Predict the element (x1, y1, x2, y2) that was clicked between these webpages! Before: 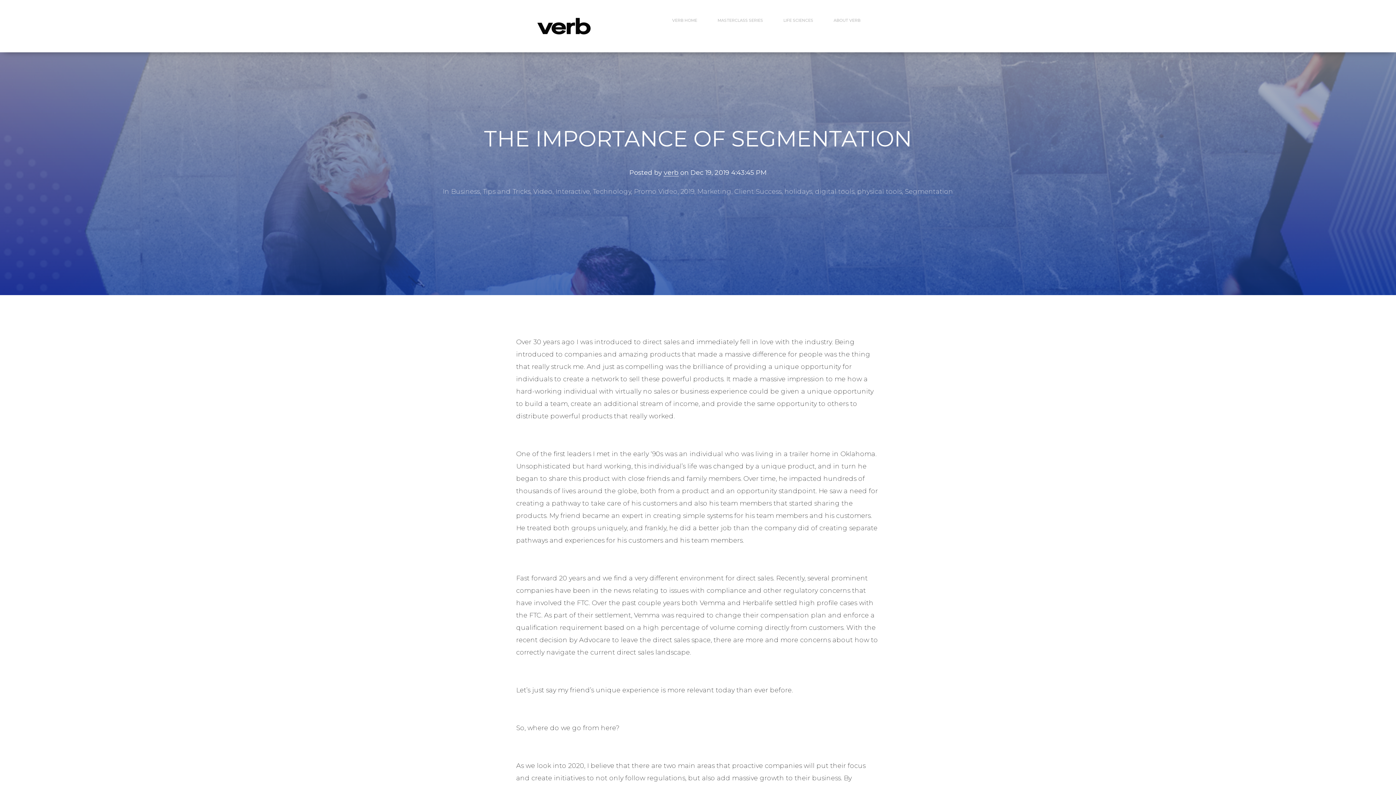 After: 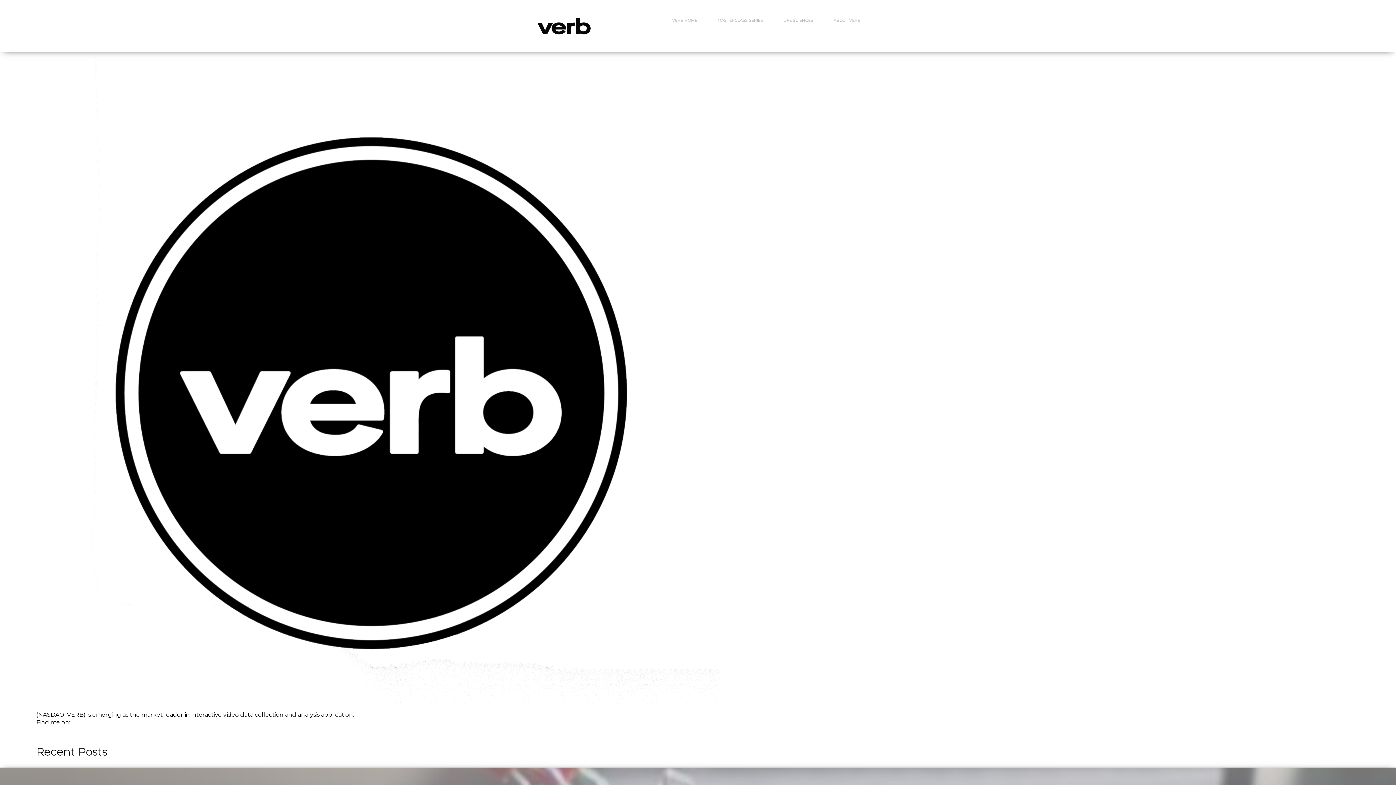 Action: label: verb bbox: (664, 168, 678, 176)